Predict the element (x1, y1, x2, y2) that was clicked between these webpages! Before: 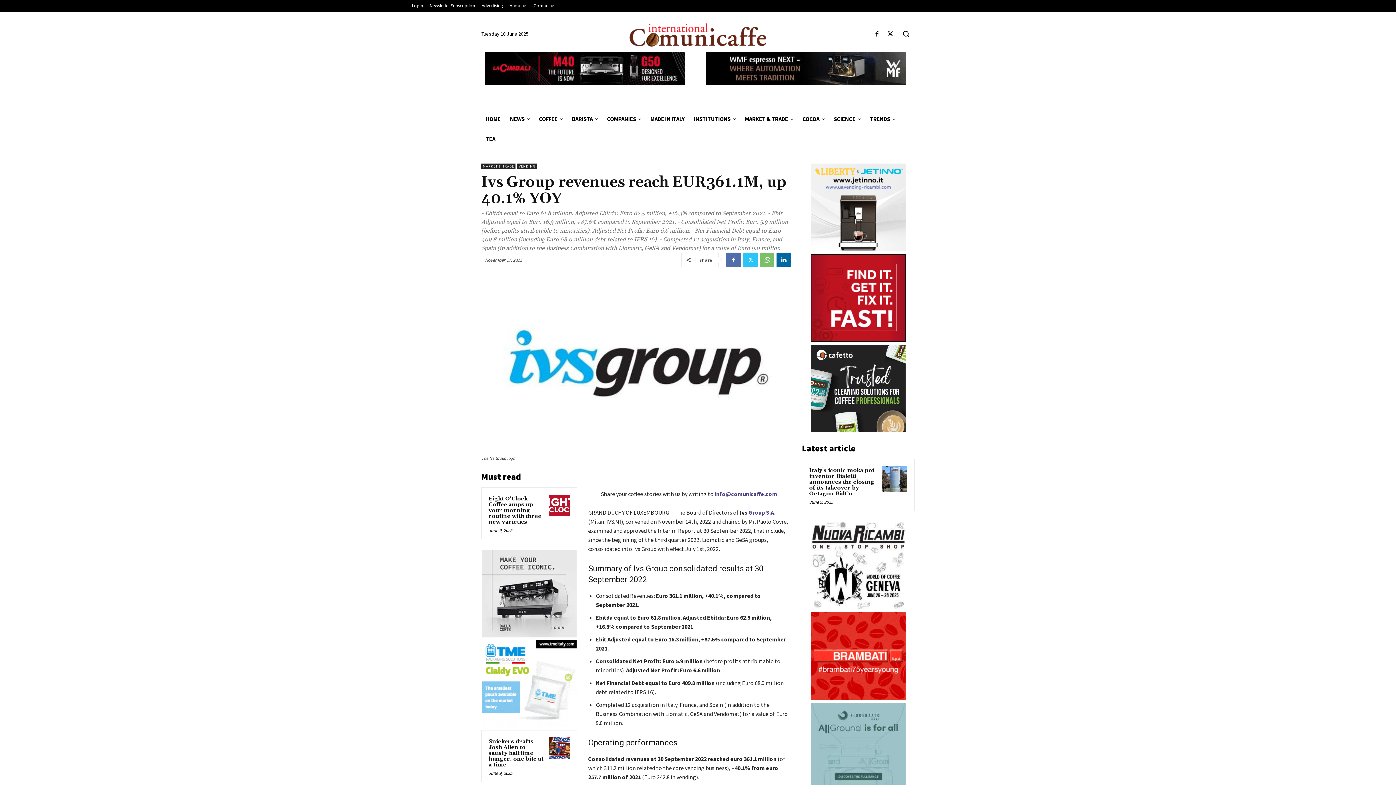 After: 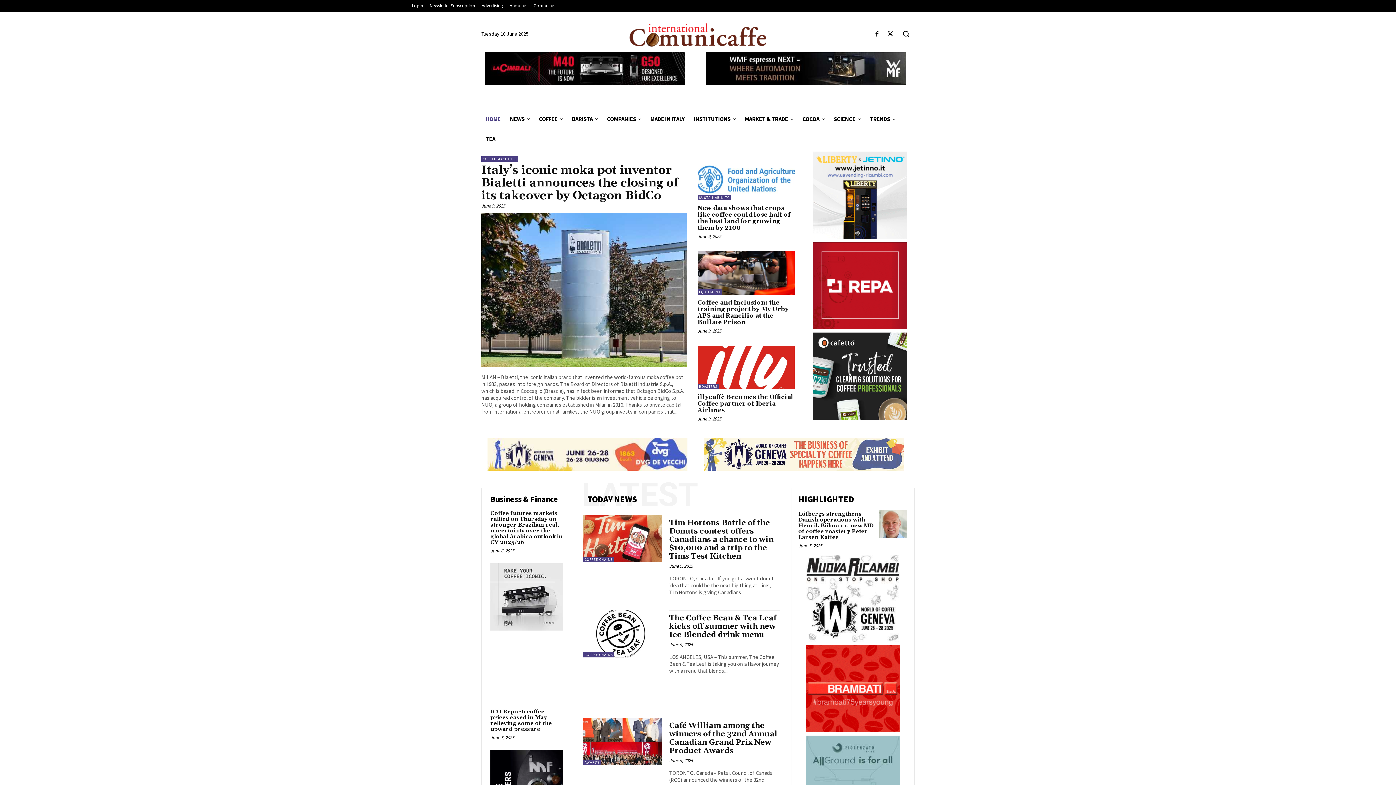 Action: bbox: (628, 22, 768, 46)